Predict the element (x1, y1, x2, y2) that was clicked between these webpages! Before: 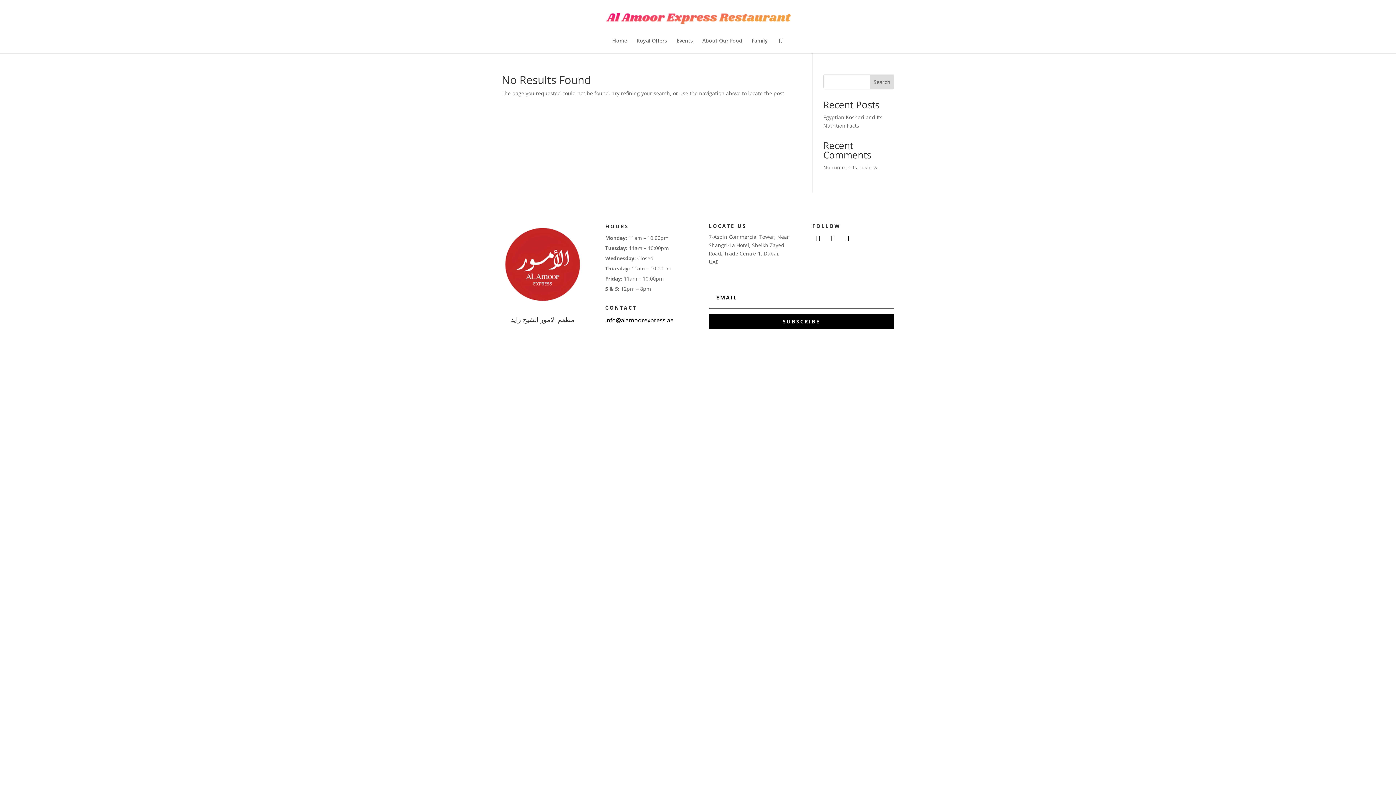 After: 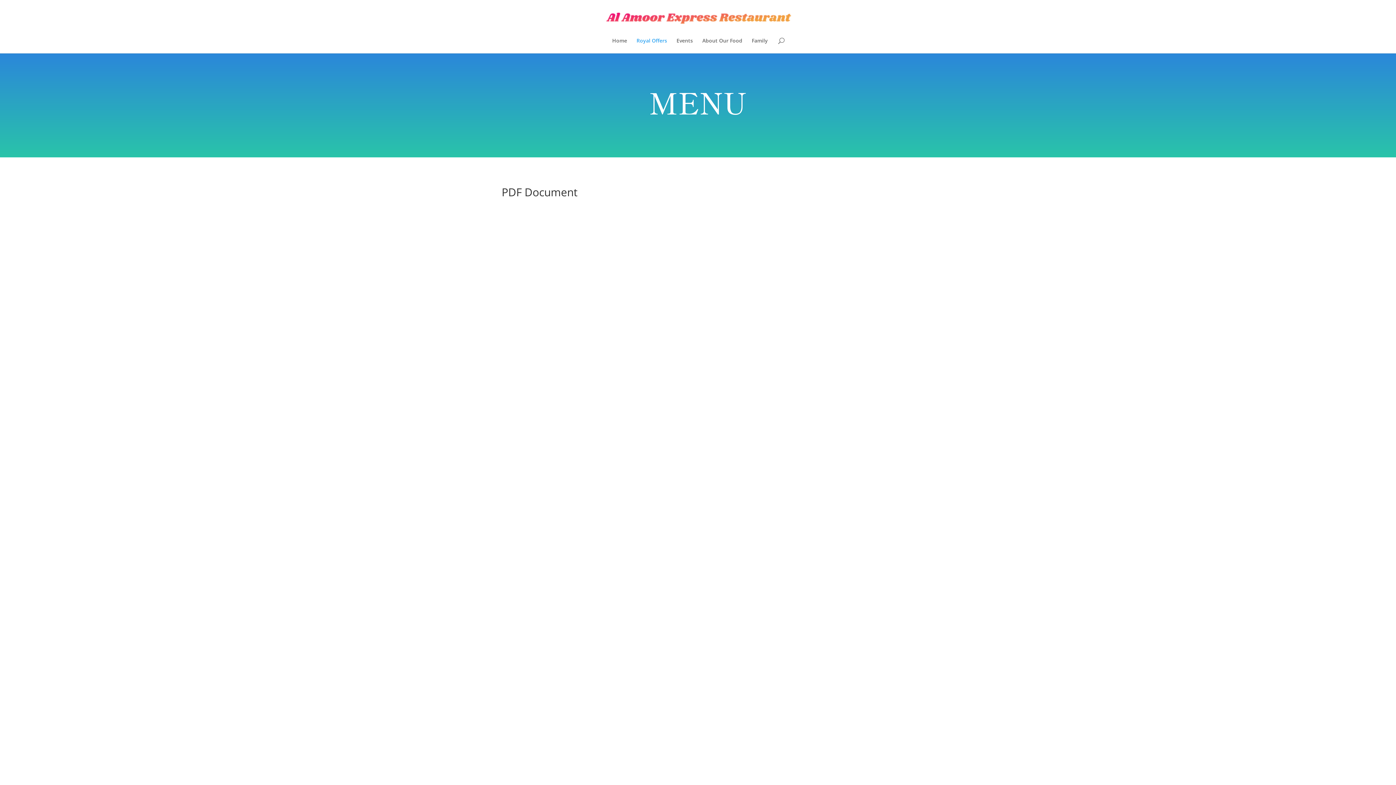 Action: bbox: (636, 38, 667, 53) label: Royal Offers